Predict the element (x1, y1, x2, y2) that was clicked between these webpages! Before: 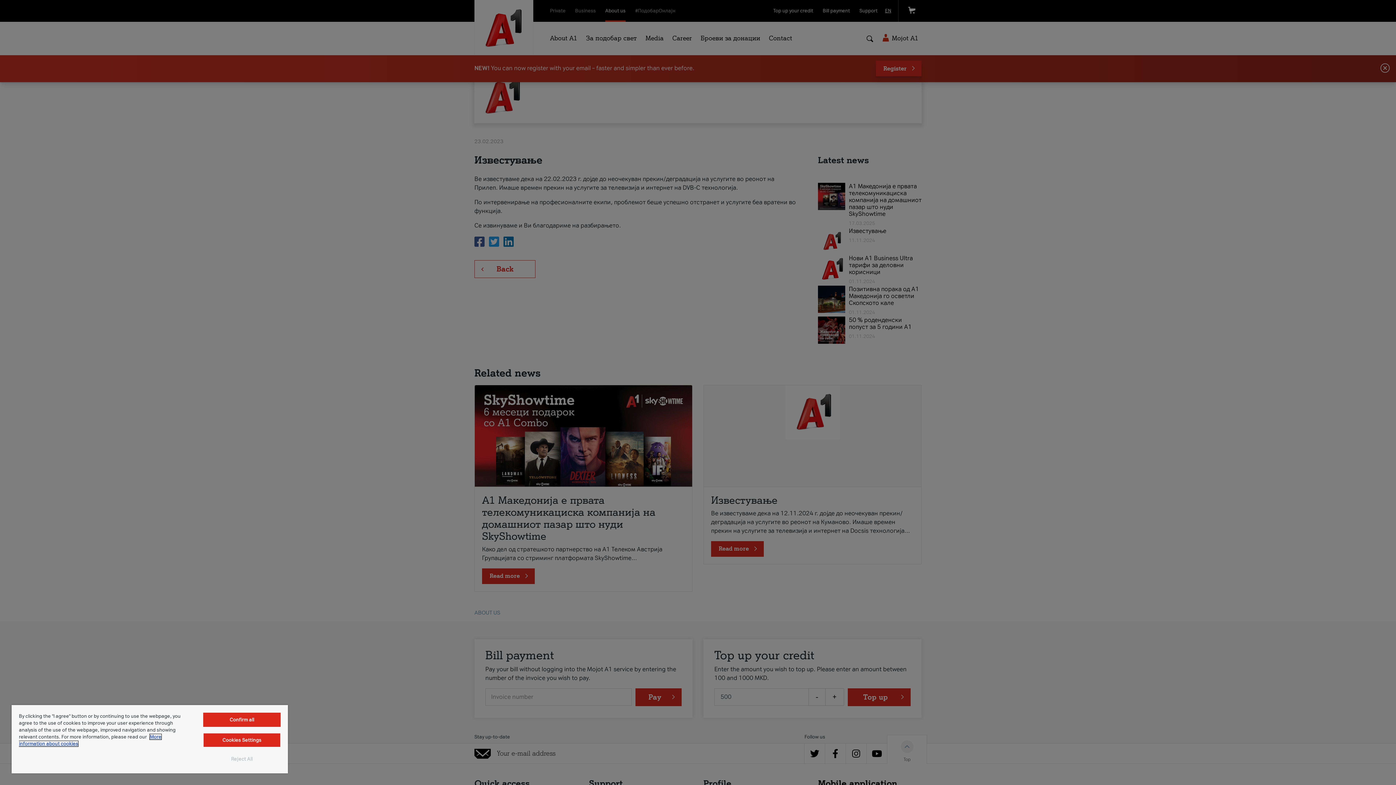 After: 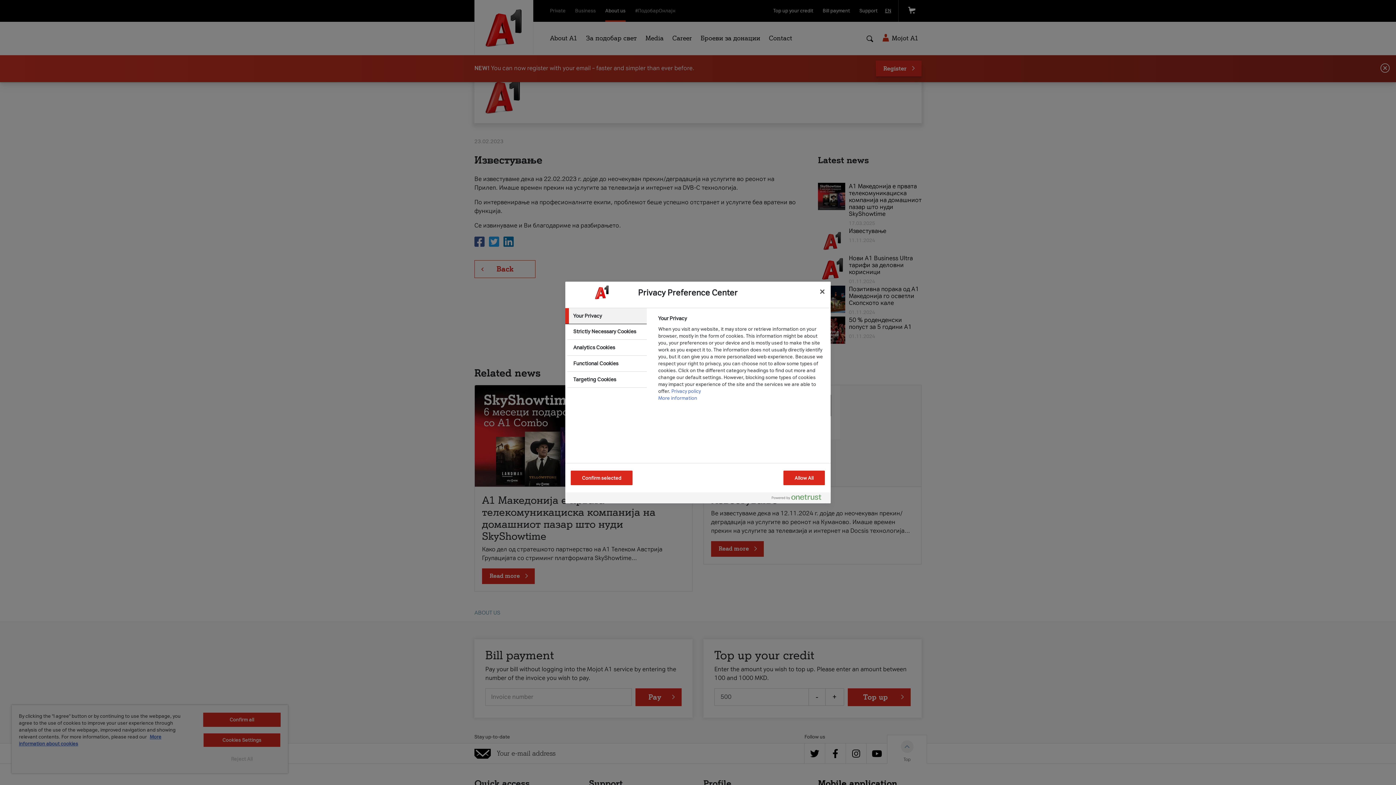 Action: bbox: (203, 733, 280, 747) label: Cookies Settings